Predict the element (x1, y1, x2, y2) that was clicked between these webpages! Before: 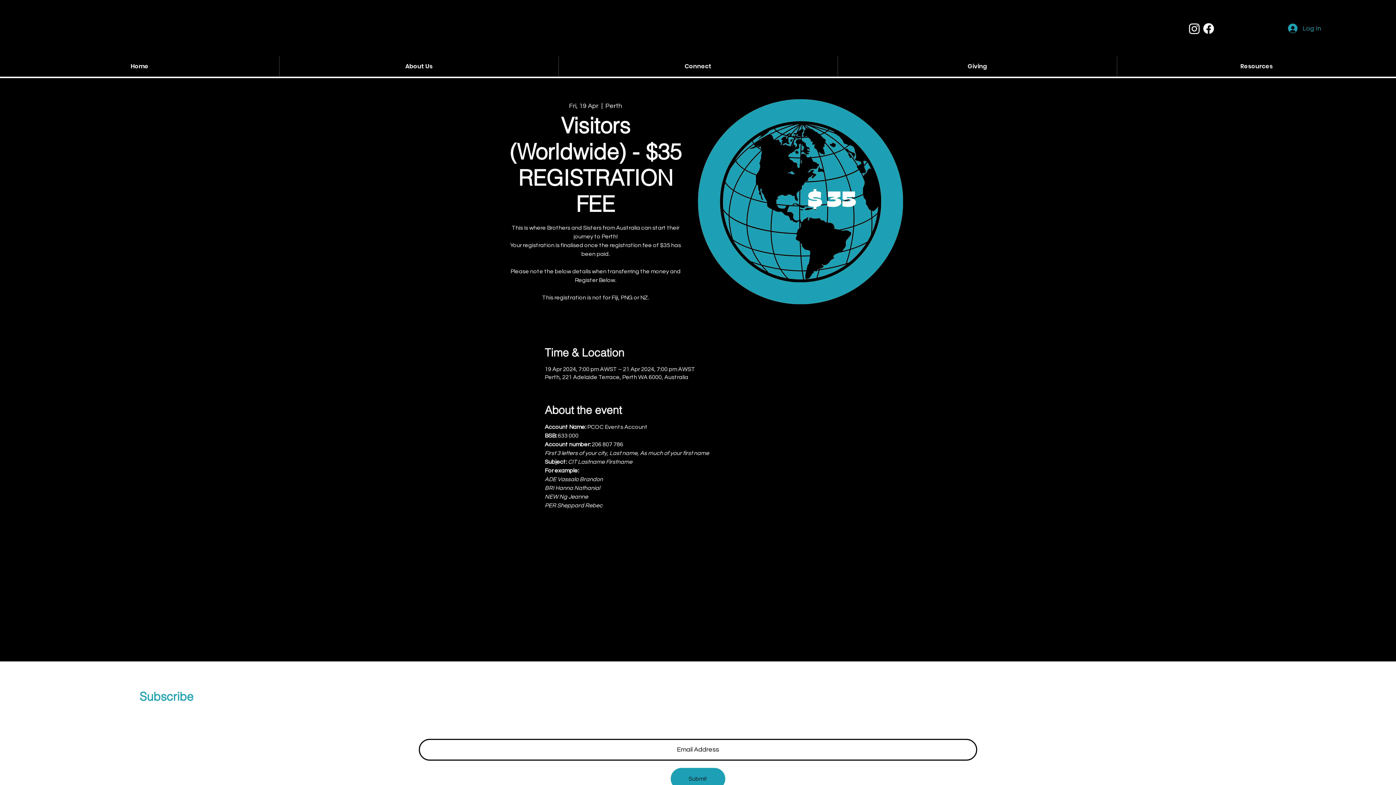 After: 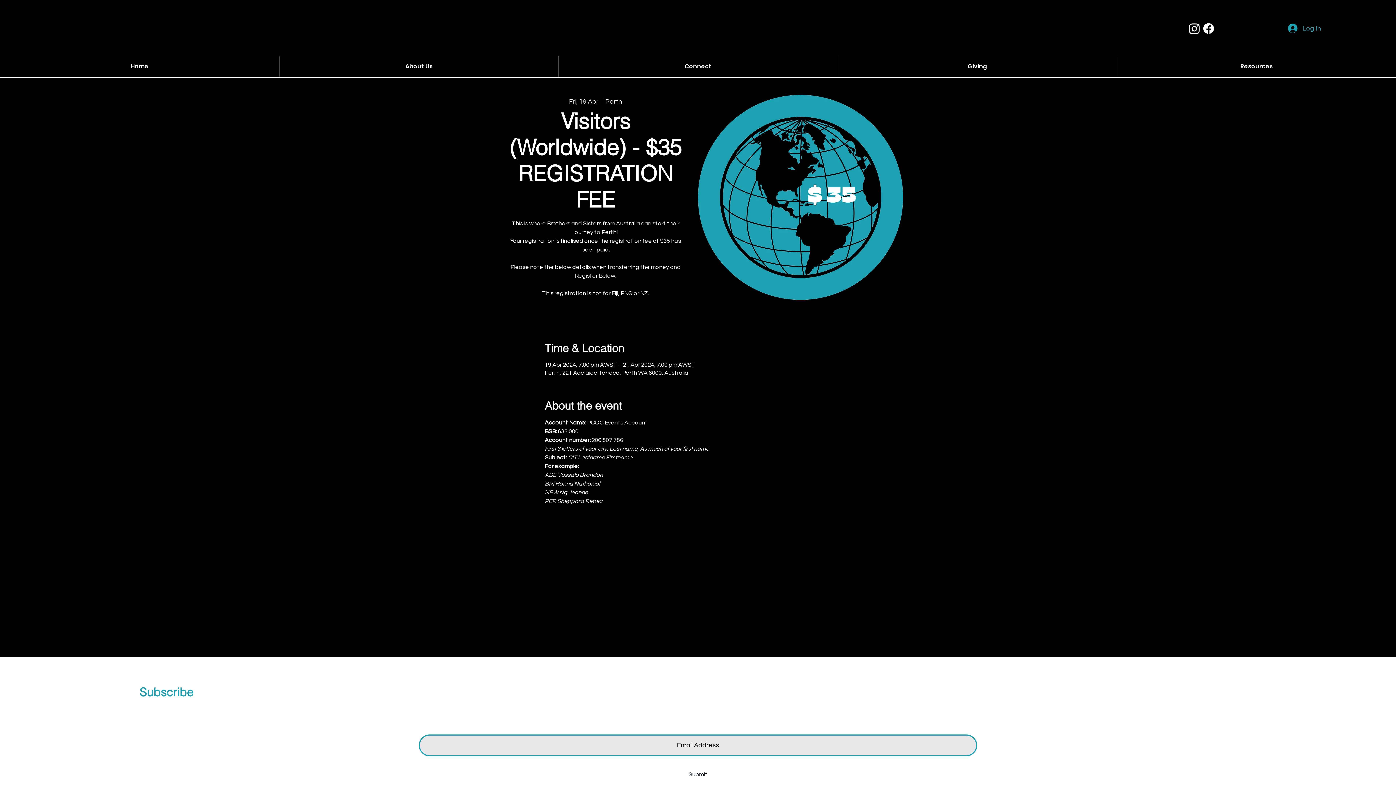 Action: label: Submit bbox: (670, 768, 725, 790)